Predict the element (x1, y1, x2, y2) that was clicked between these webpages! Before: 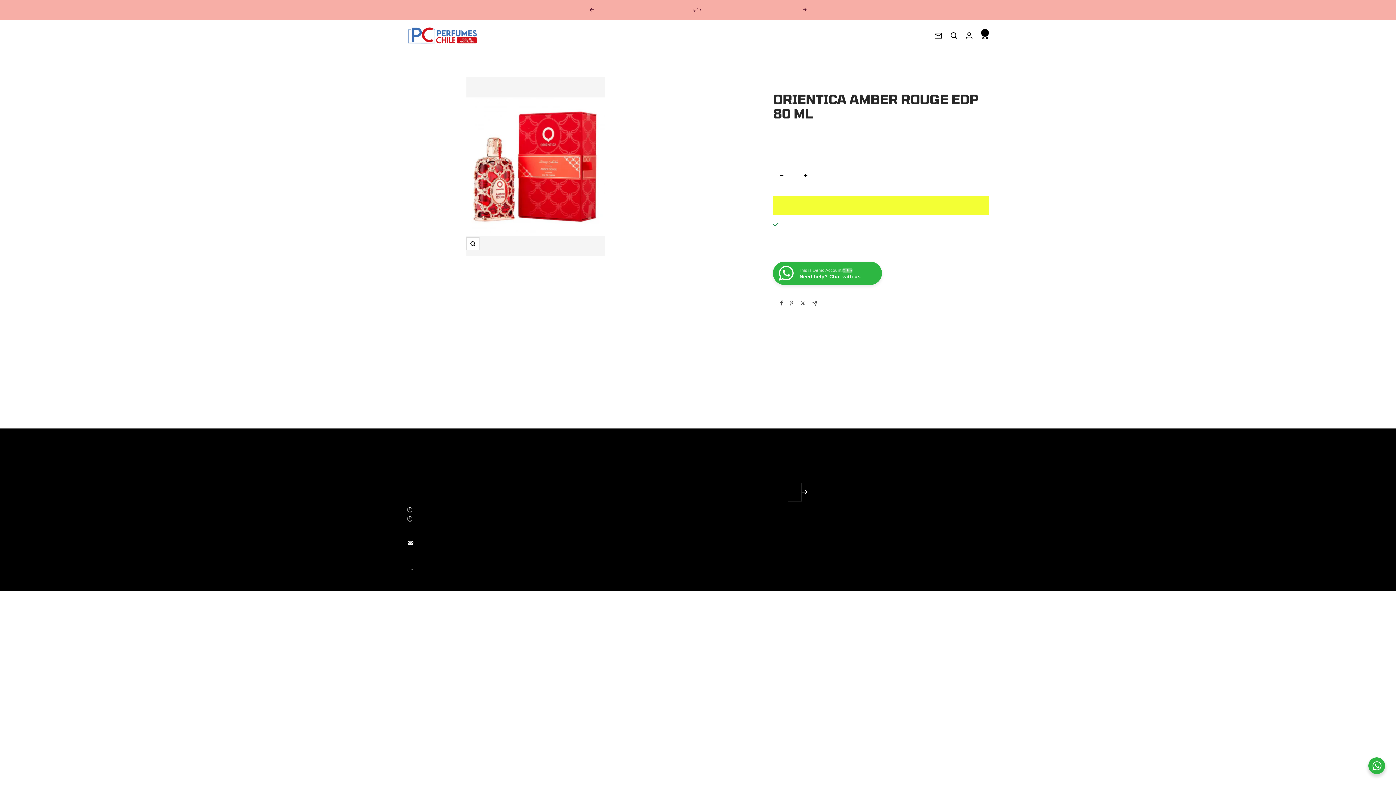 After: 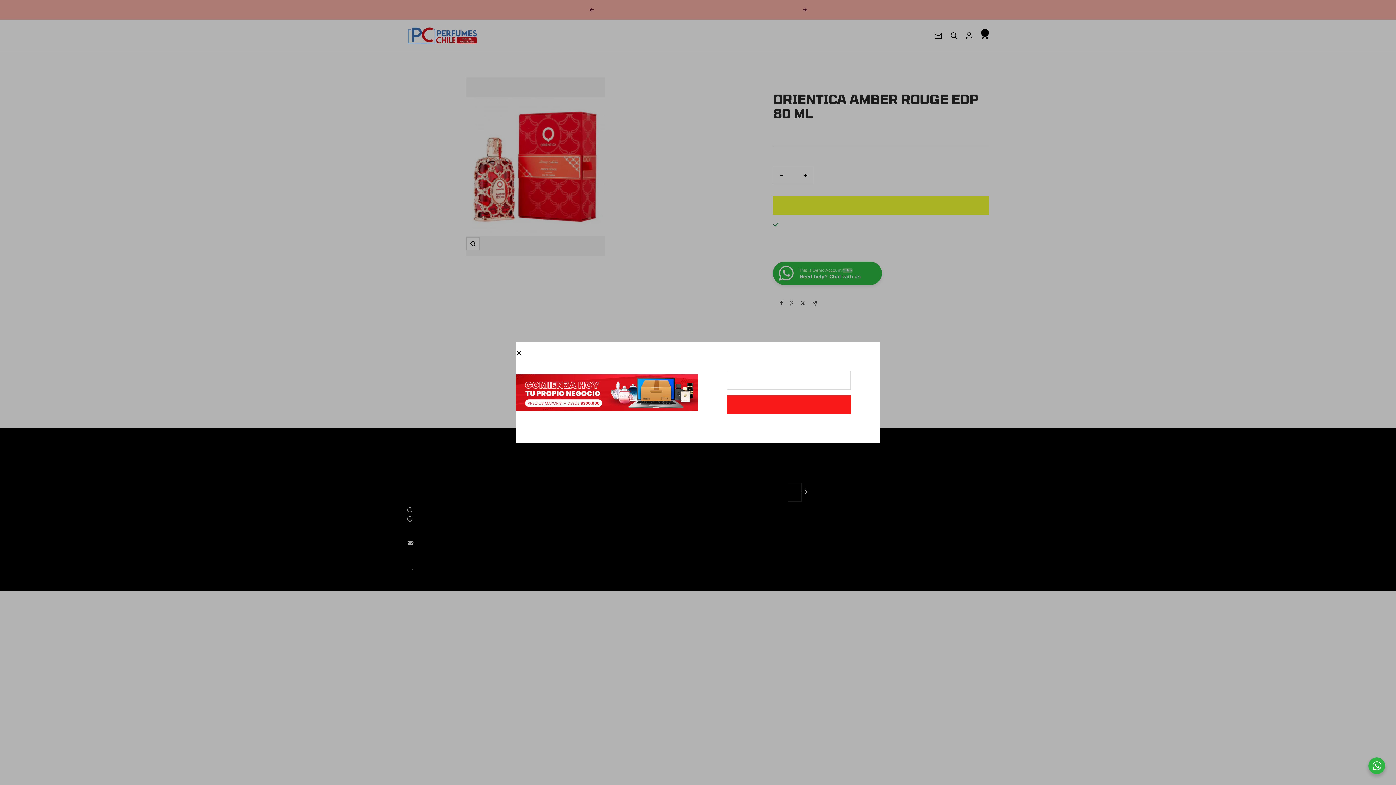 Action: bbox: (934, 32, 942, 38) label: Boletín de noticias